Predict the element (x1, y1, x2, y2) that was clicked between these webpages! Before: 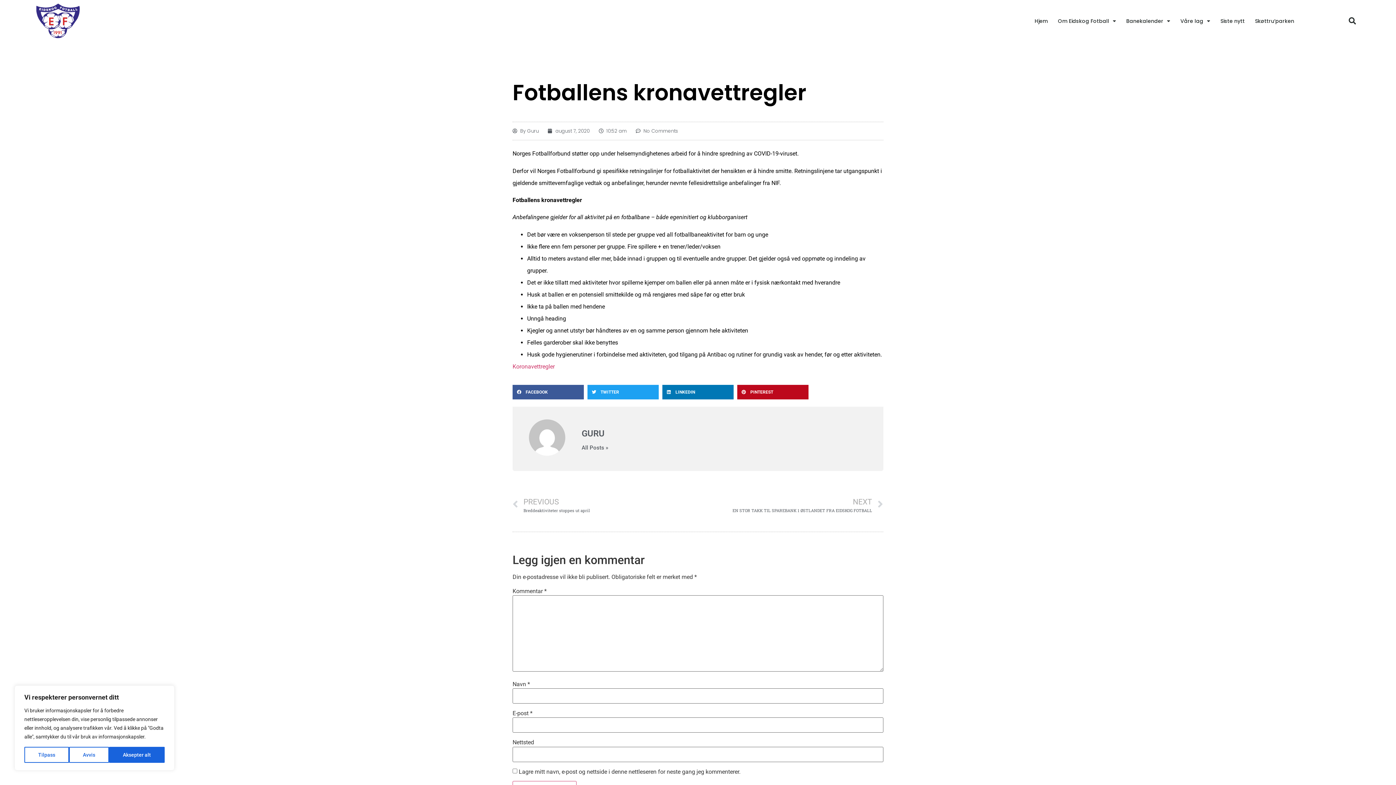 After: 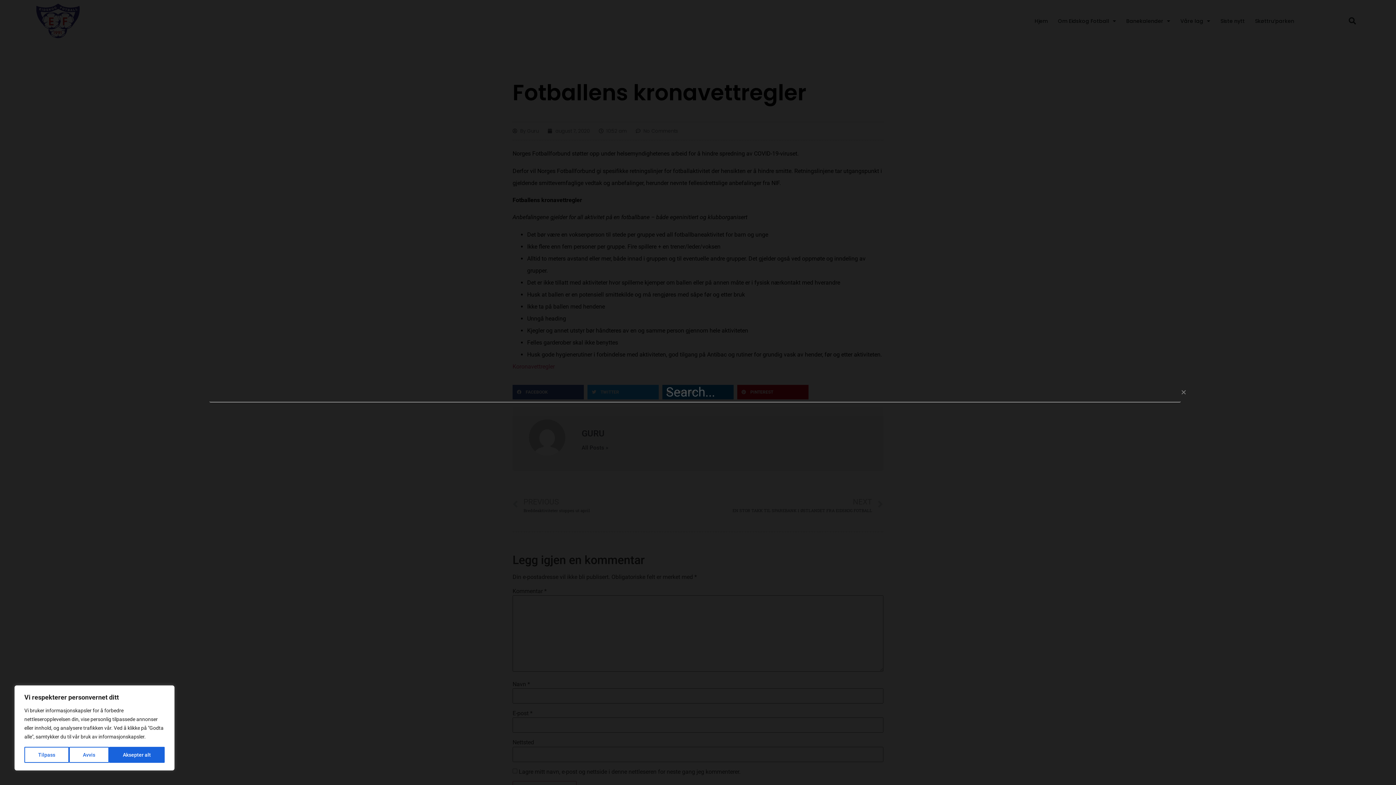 Action: label: Søk bbox: (1345, 13, 1359, 28)